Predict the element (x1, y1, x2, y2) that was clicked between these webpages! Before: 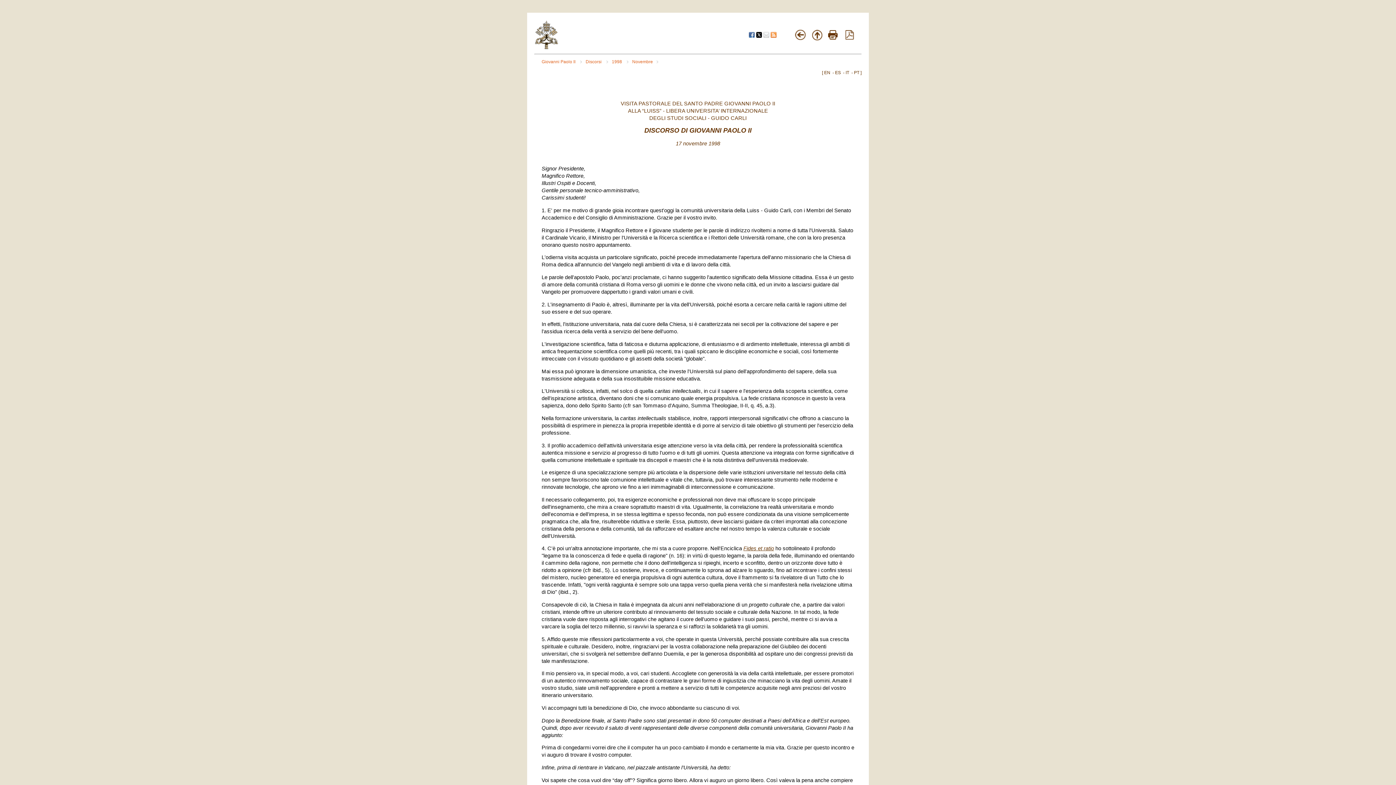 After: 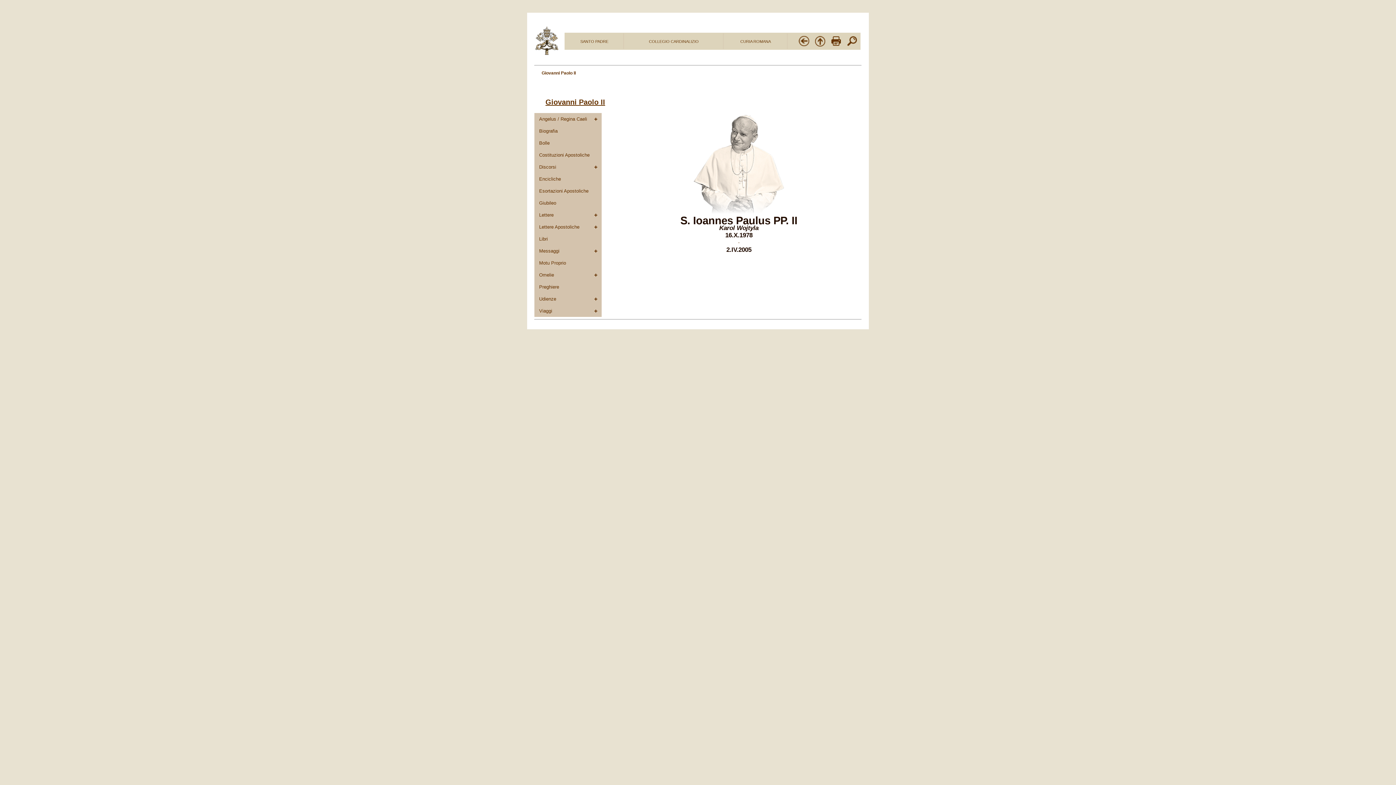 Action: label: Giovanni Paolo II  bbox: (541, 59, 582, 64)